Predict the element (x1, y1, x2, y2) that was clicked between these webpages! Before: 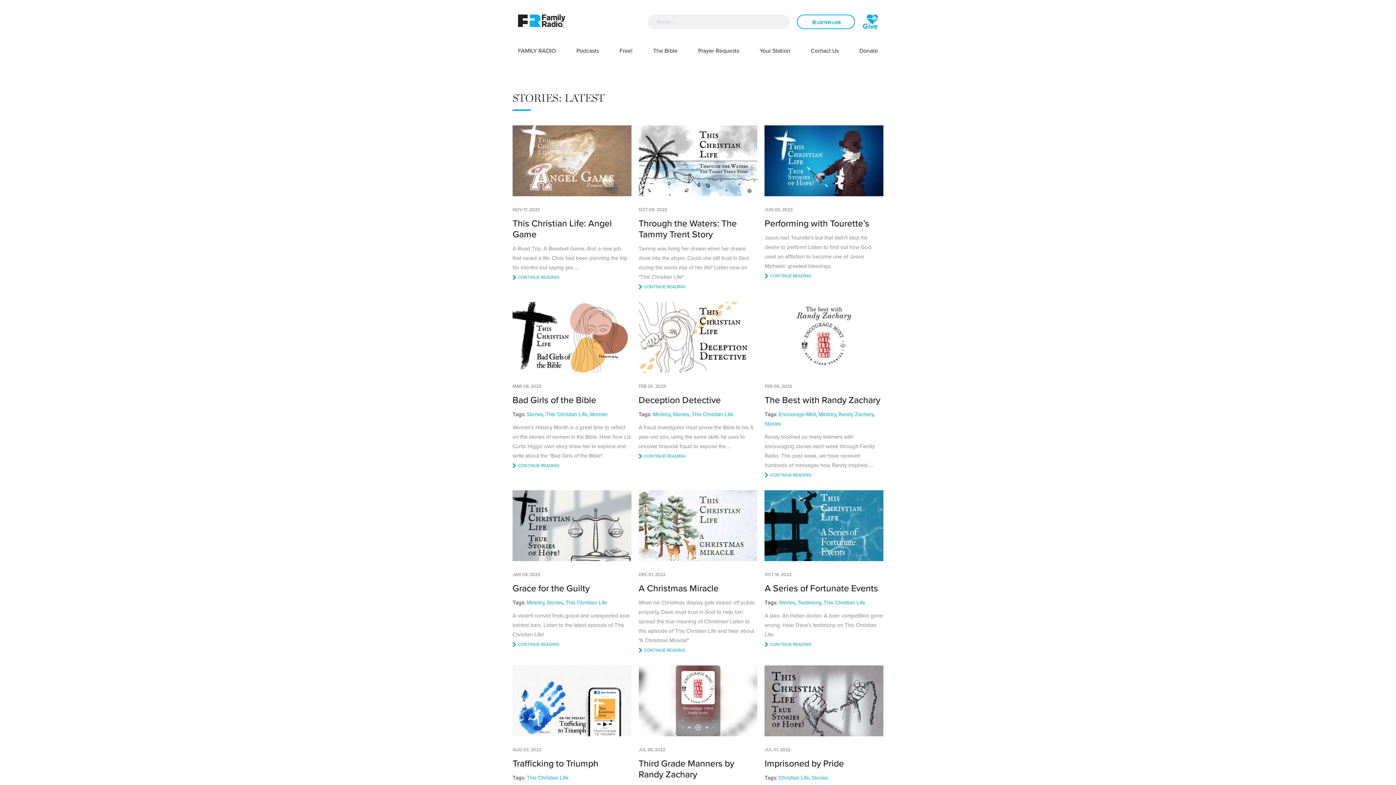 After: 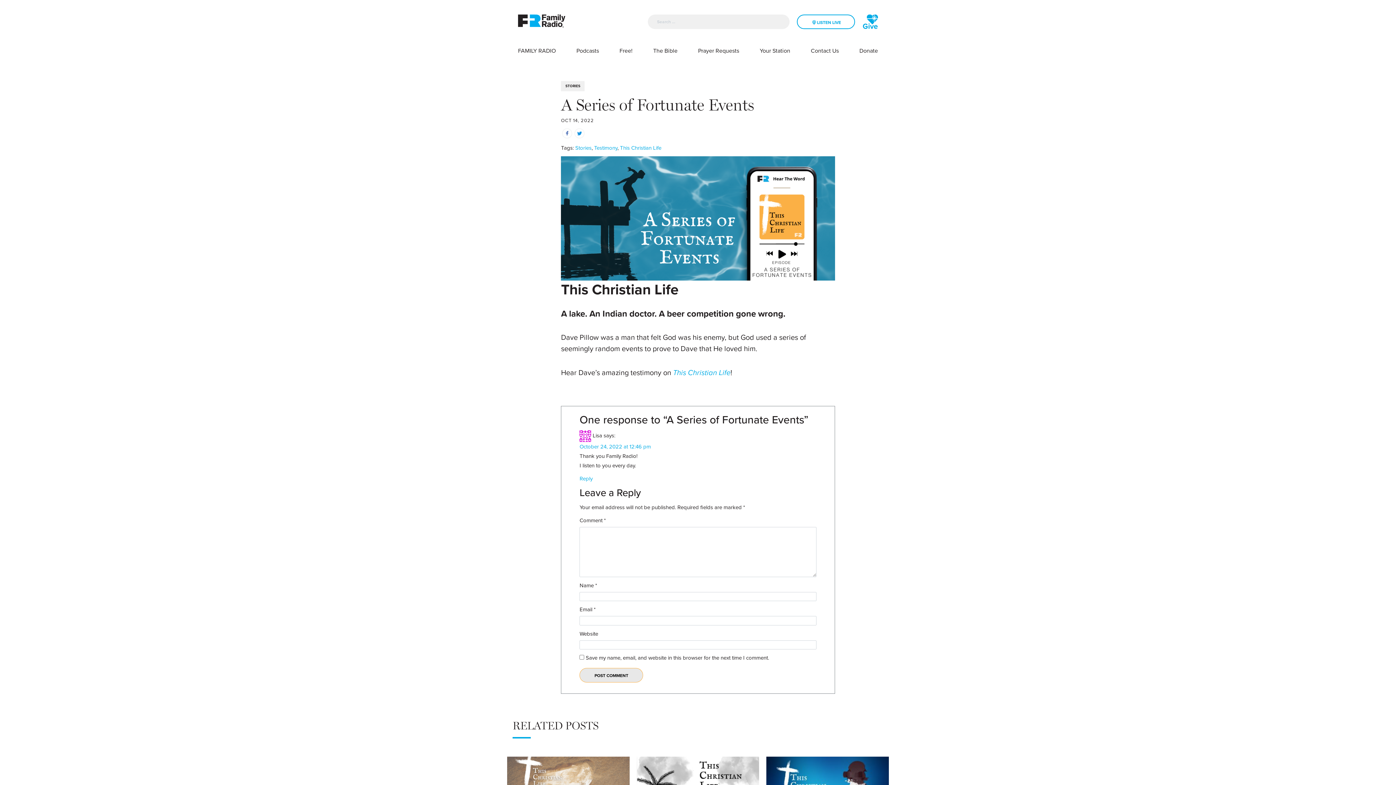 Action: bbox: (764, 641, 811, 647) label:  CONTINUE READING